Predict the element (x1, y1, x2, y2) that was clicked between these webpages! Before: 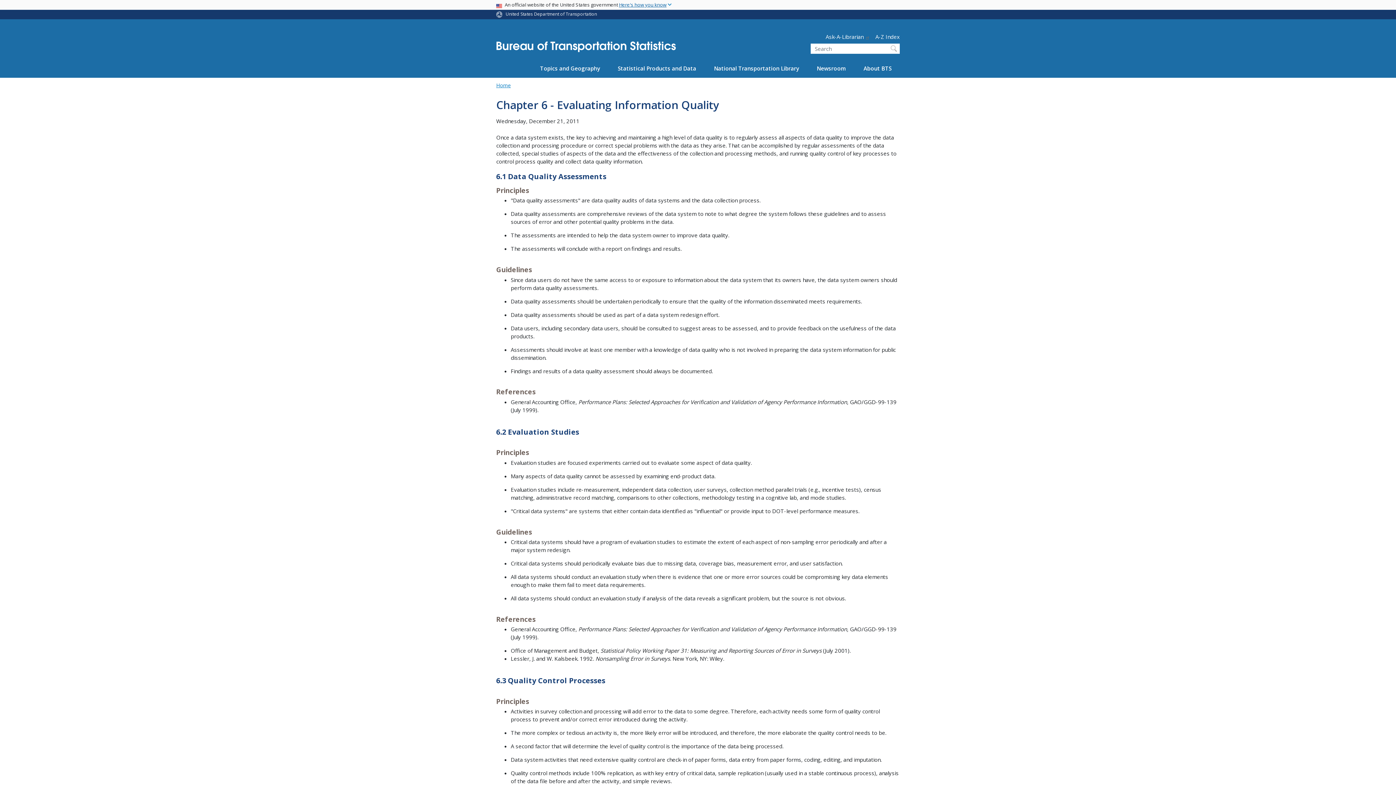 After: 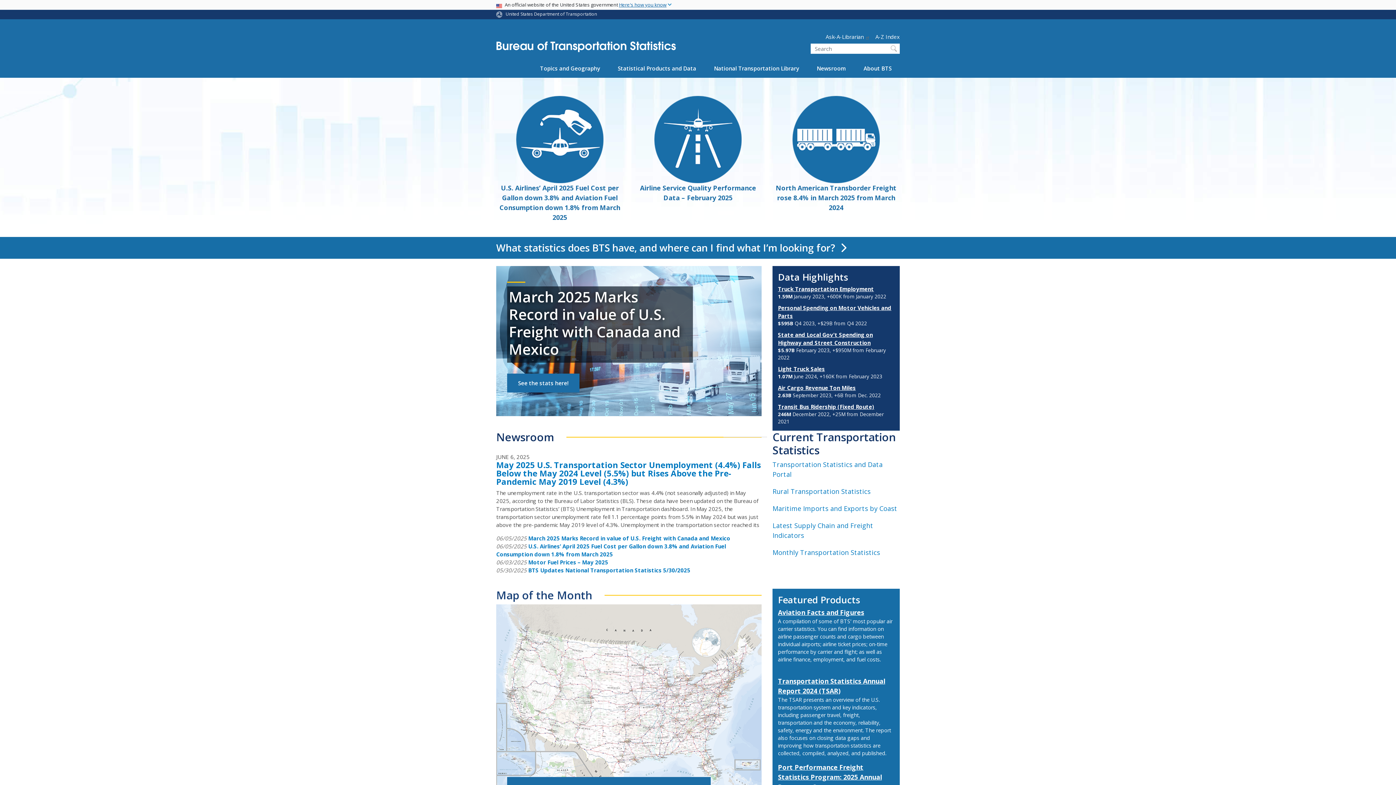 Action: bbox: (496, 81, 510, 88) label: Home